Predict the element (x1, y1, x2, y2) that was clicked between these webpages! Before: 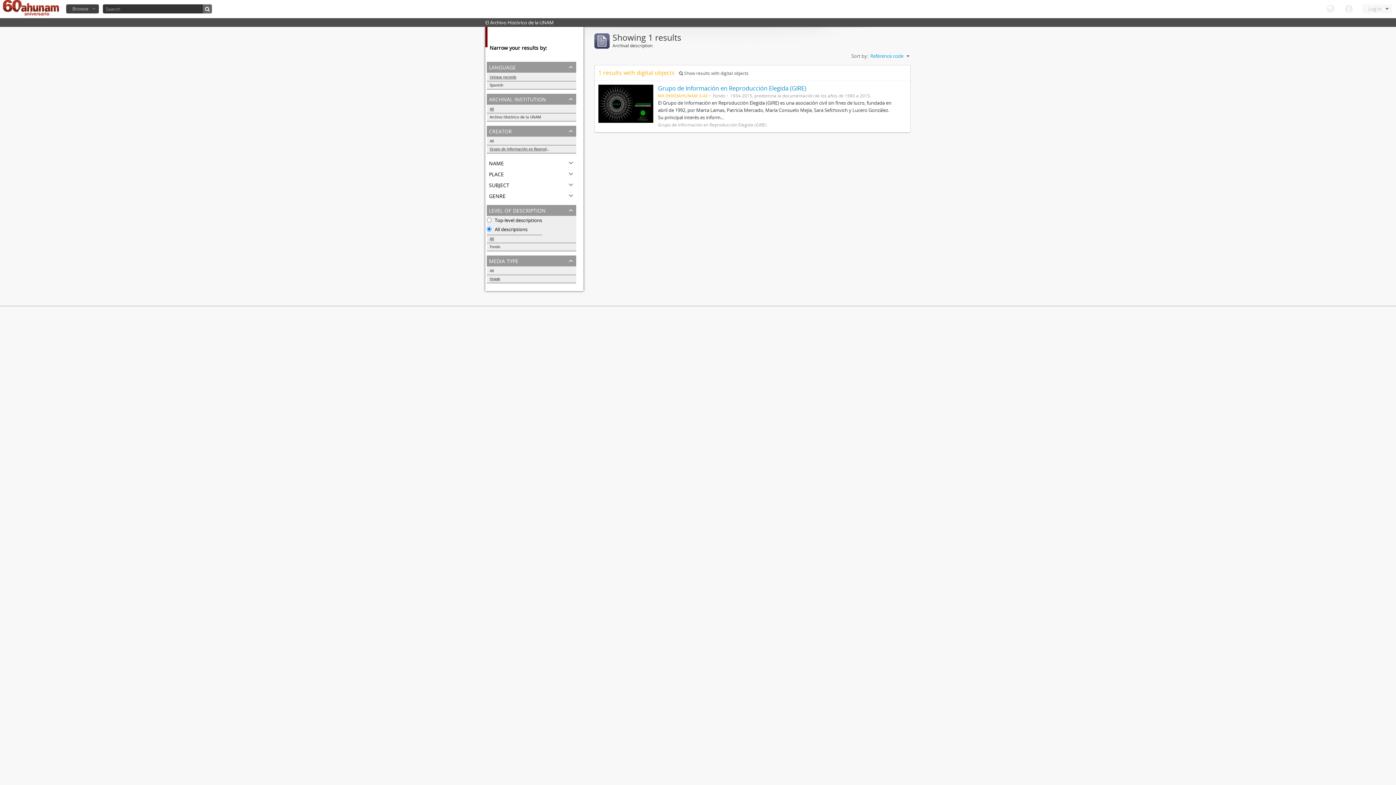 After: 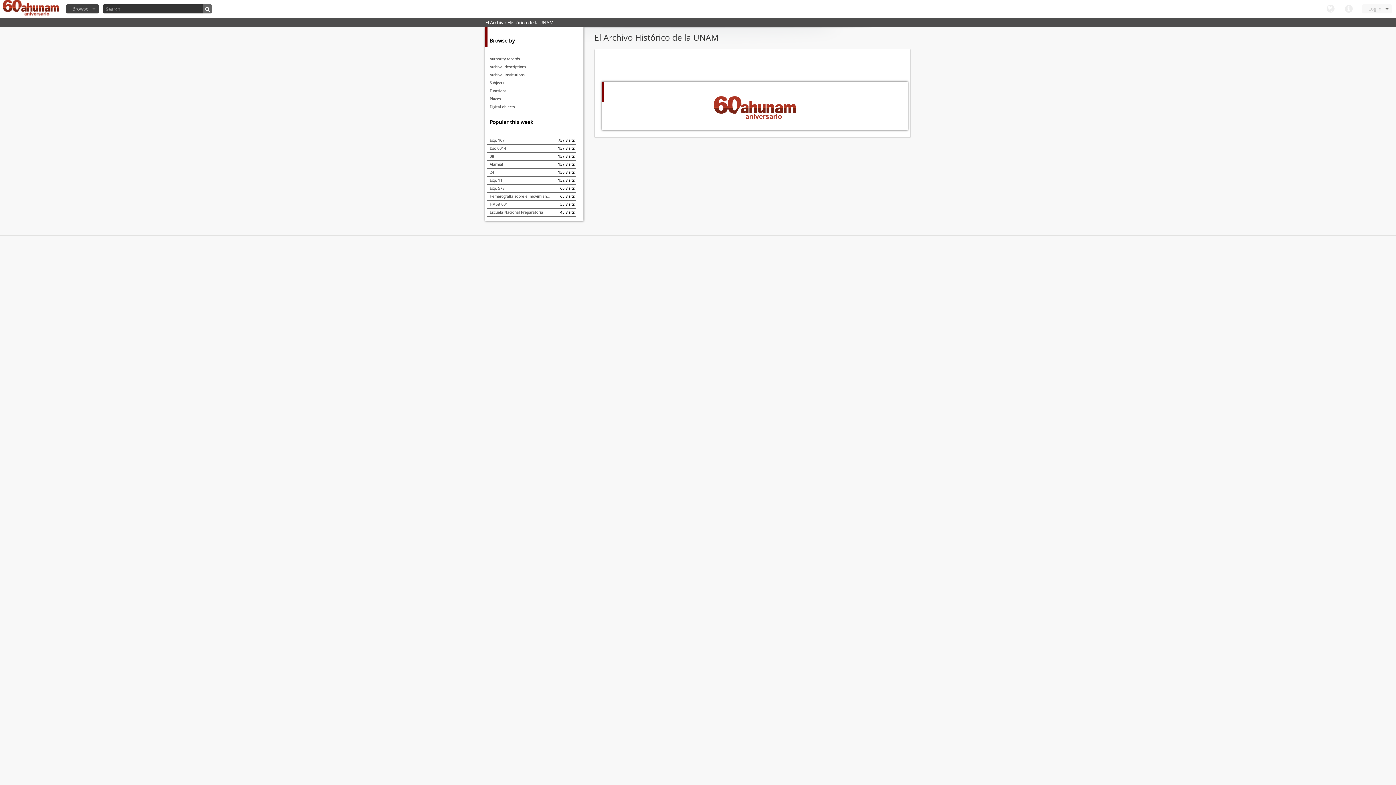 Action: bbox: (2, 0, 58, 18)